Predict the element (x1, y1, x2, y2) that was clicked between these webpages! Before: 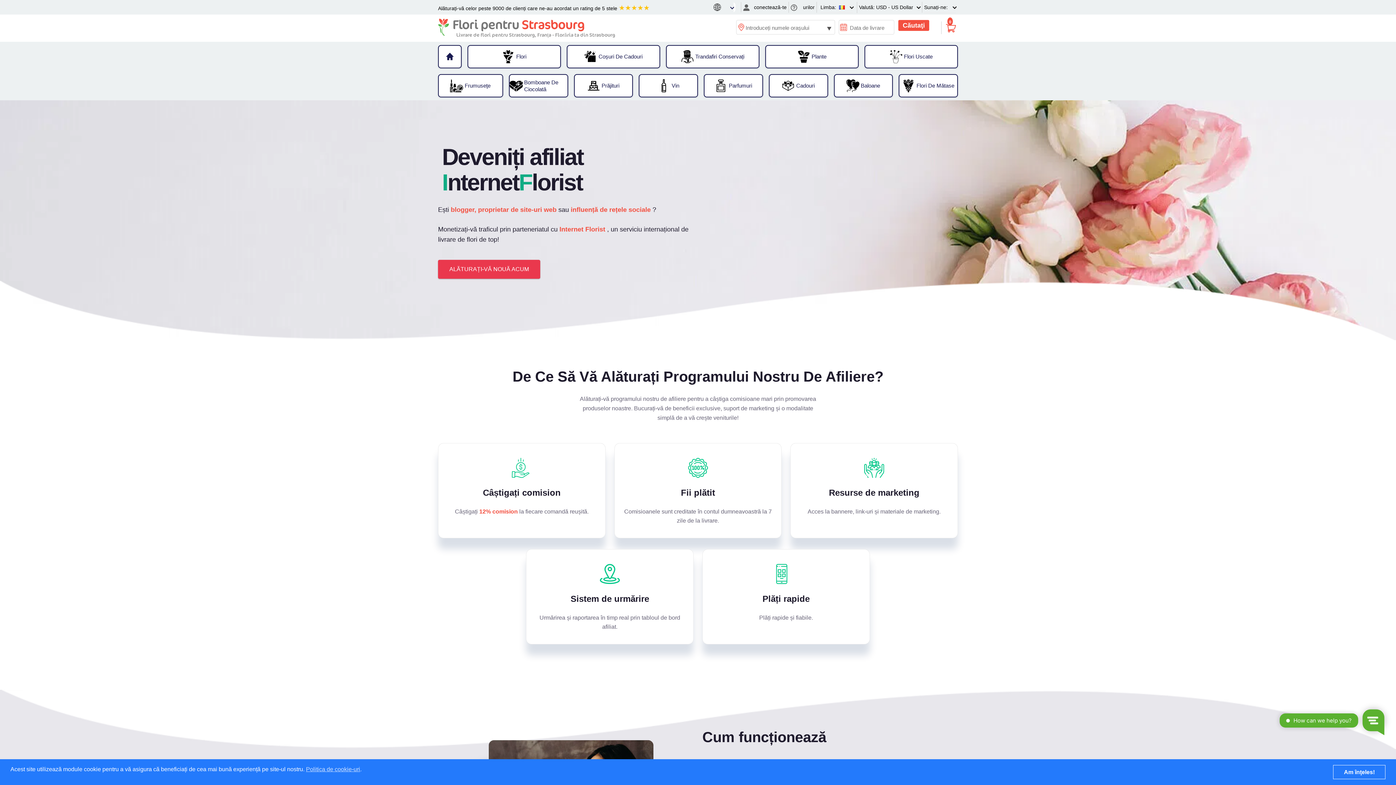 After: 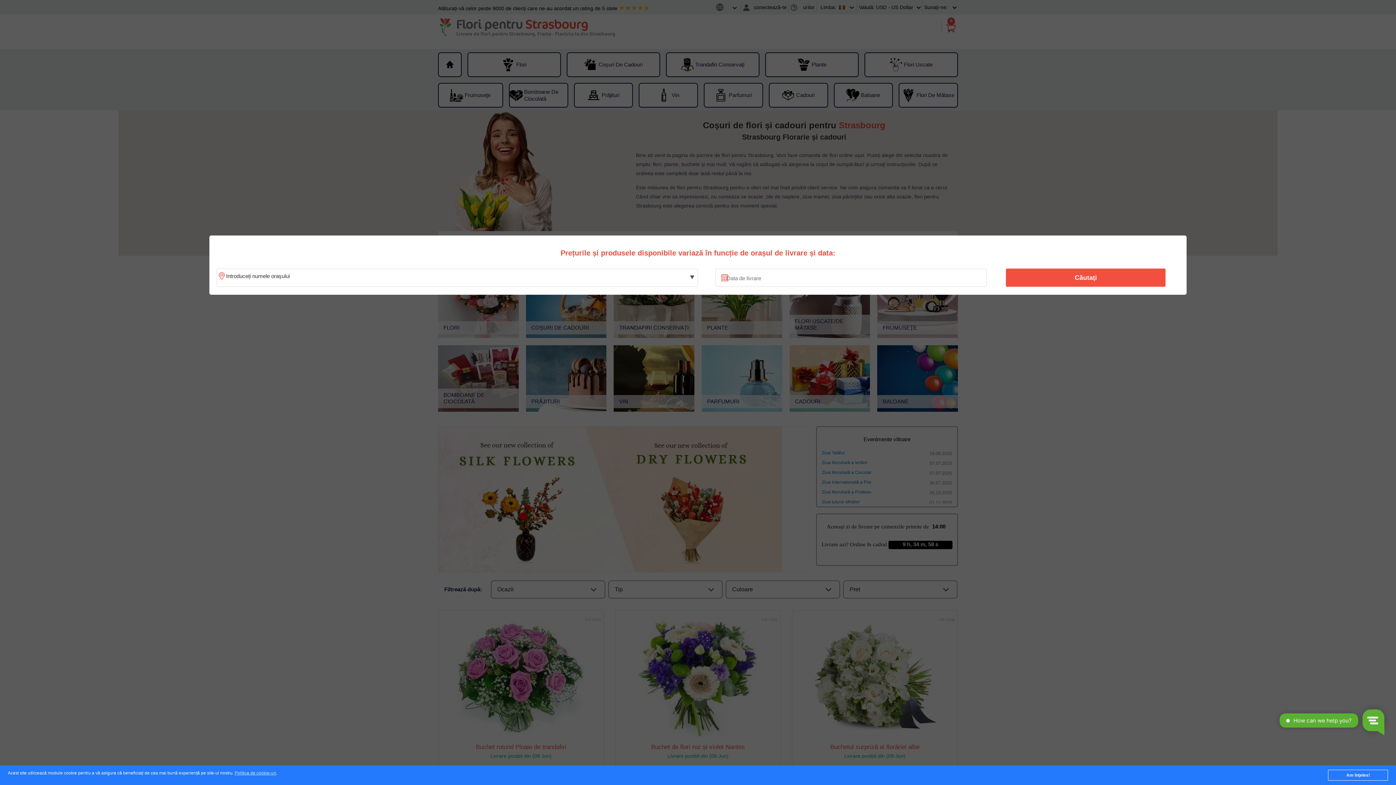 Action: bbox: (438, 48, 461, 64)